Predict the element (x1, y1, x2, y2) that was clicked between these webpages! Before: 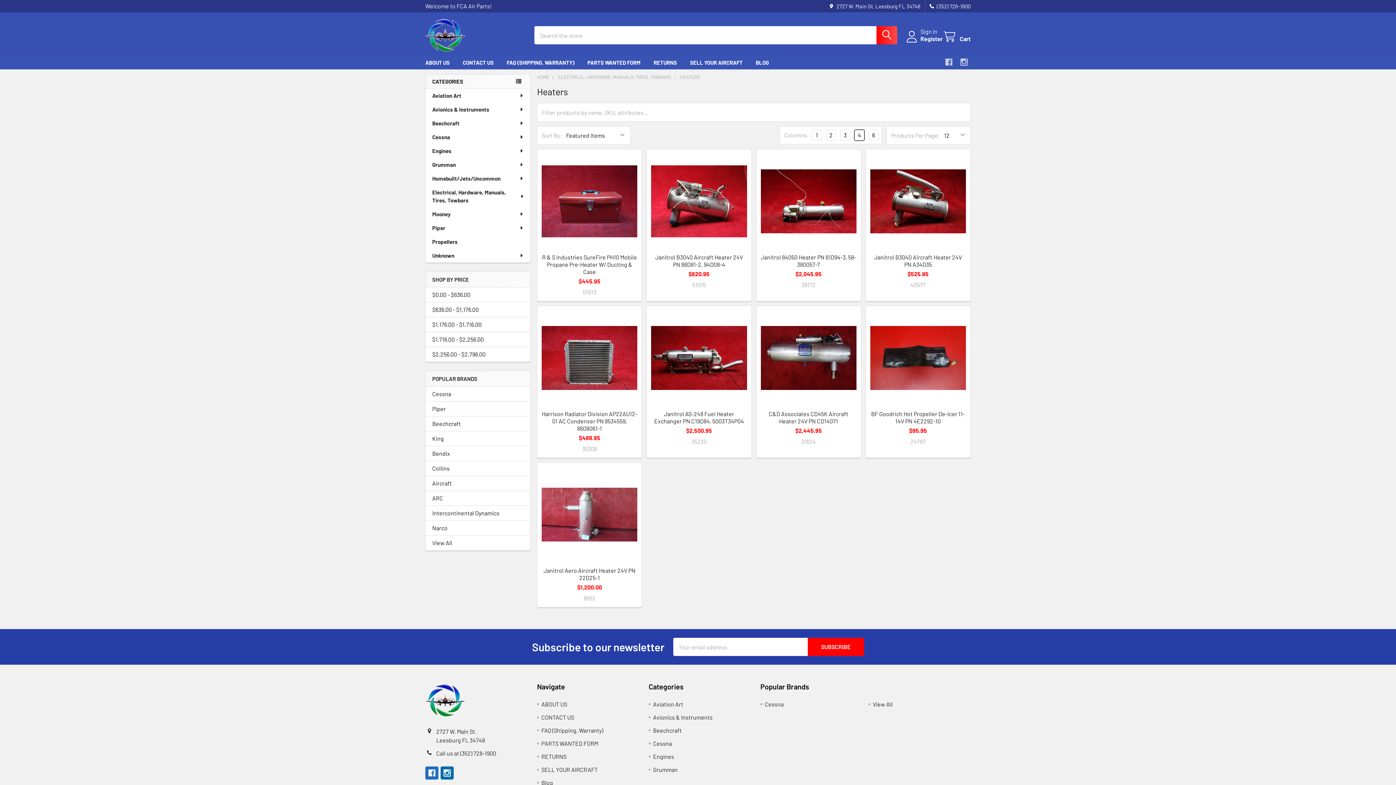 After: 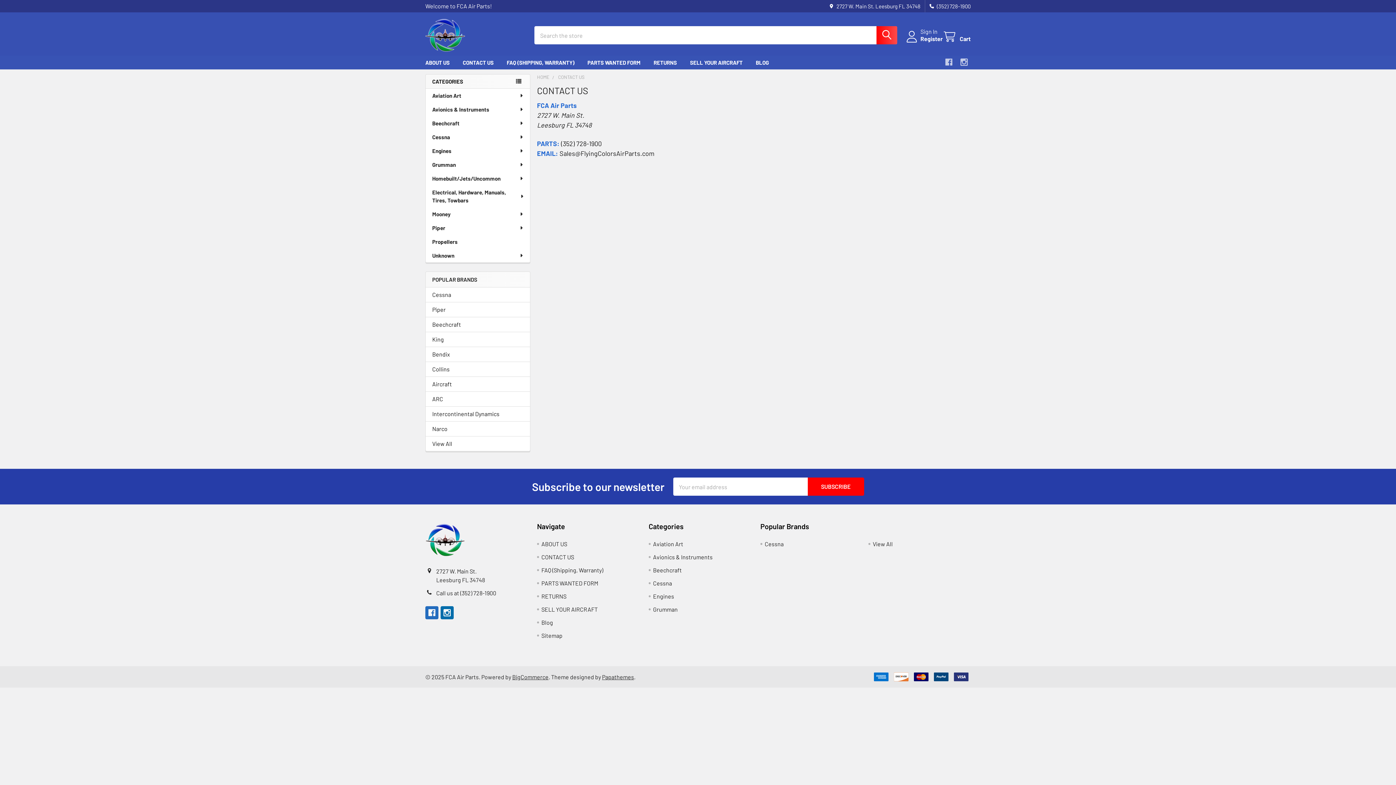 Action: bbox: (541, 714, 574, 721) label: CONTACT US